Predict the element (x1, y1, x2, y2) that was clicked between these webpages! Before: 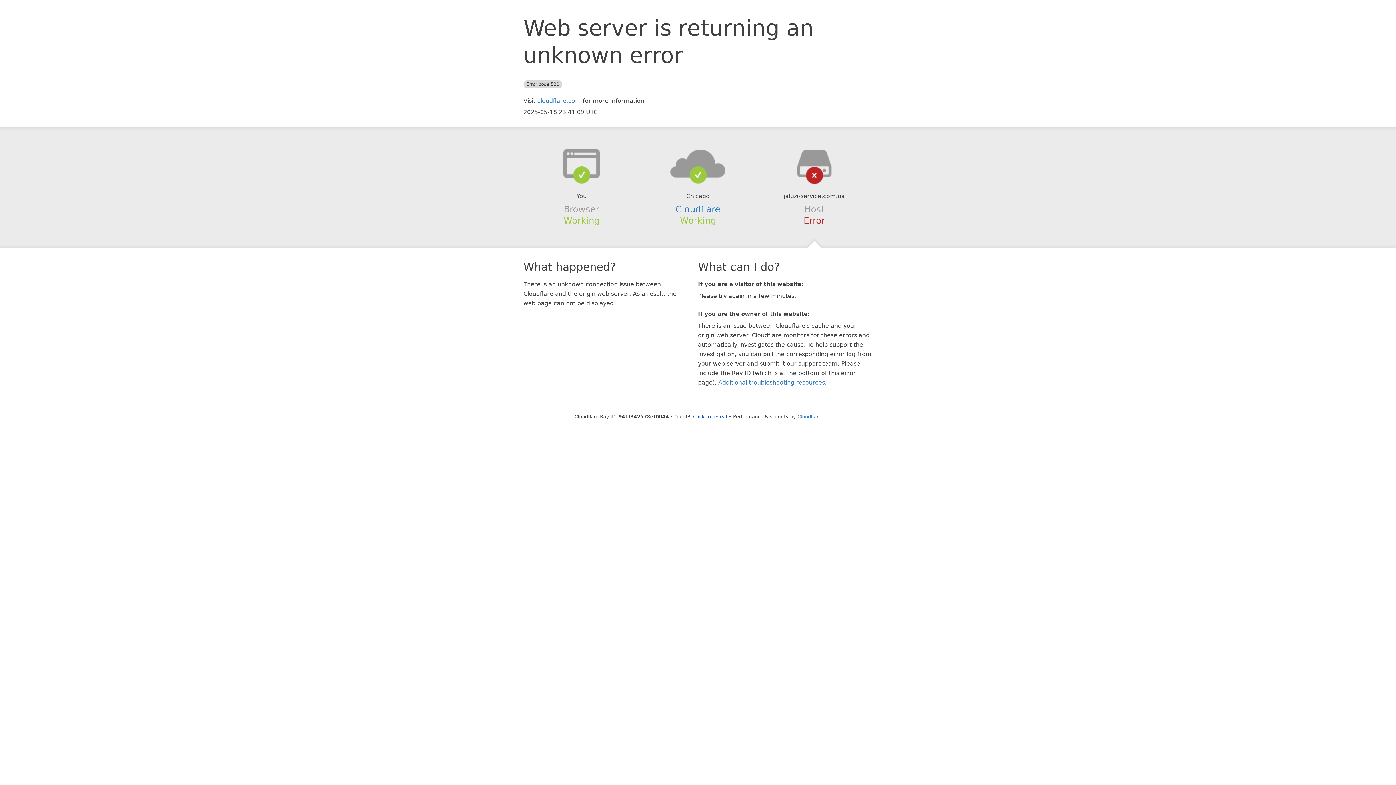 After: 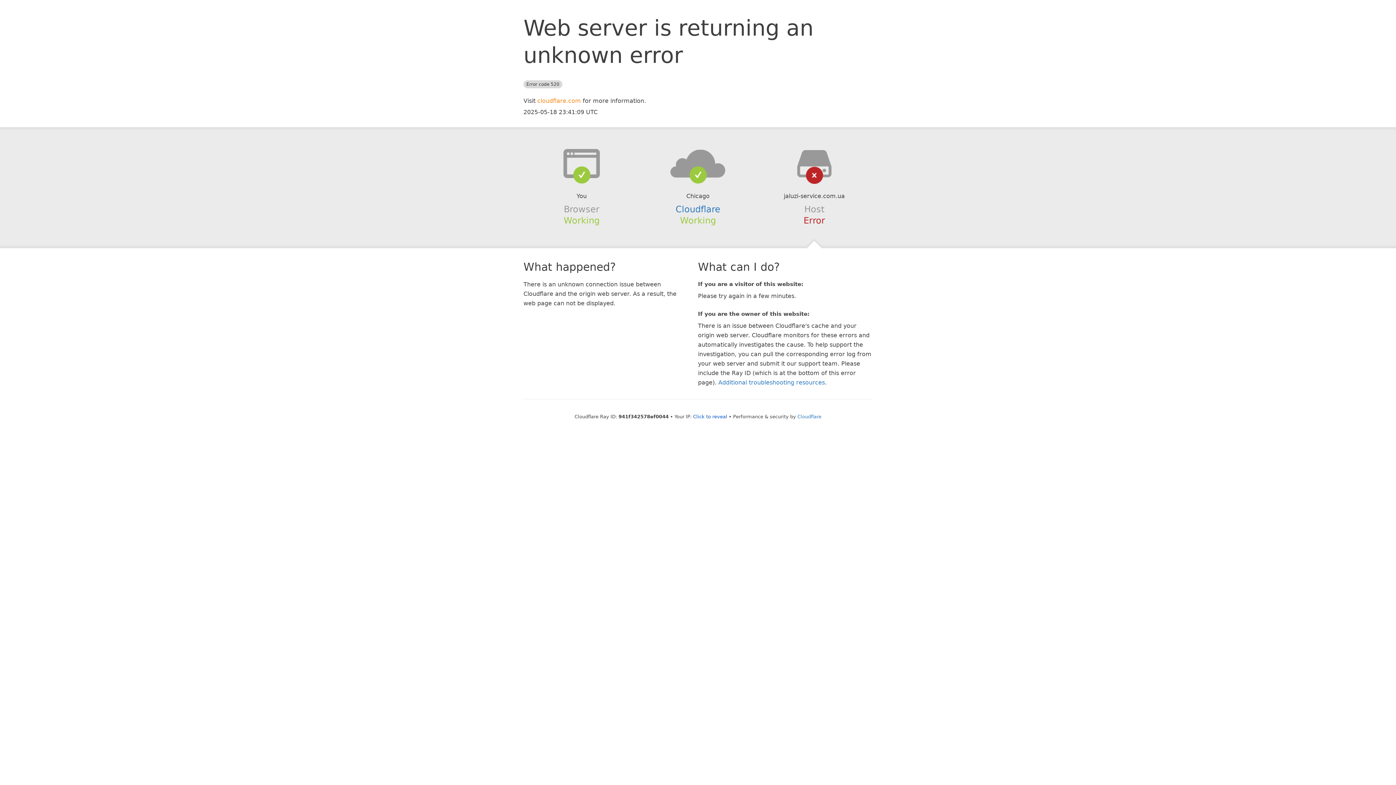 Action: bbox: (537, 97, 581, 104) label: cloudflare.com